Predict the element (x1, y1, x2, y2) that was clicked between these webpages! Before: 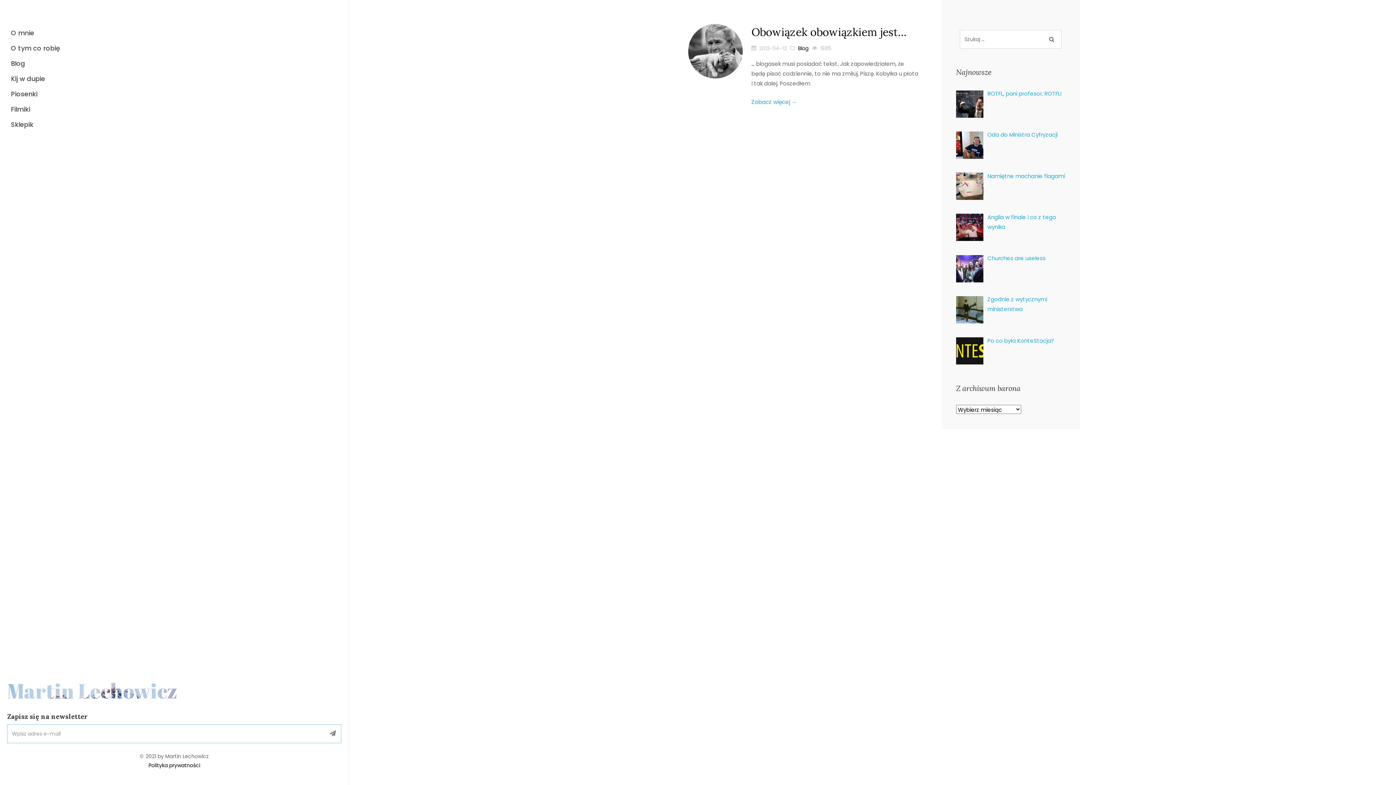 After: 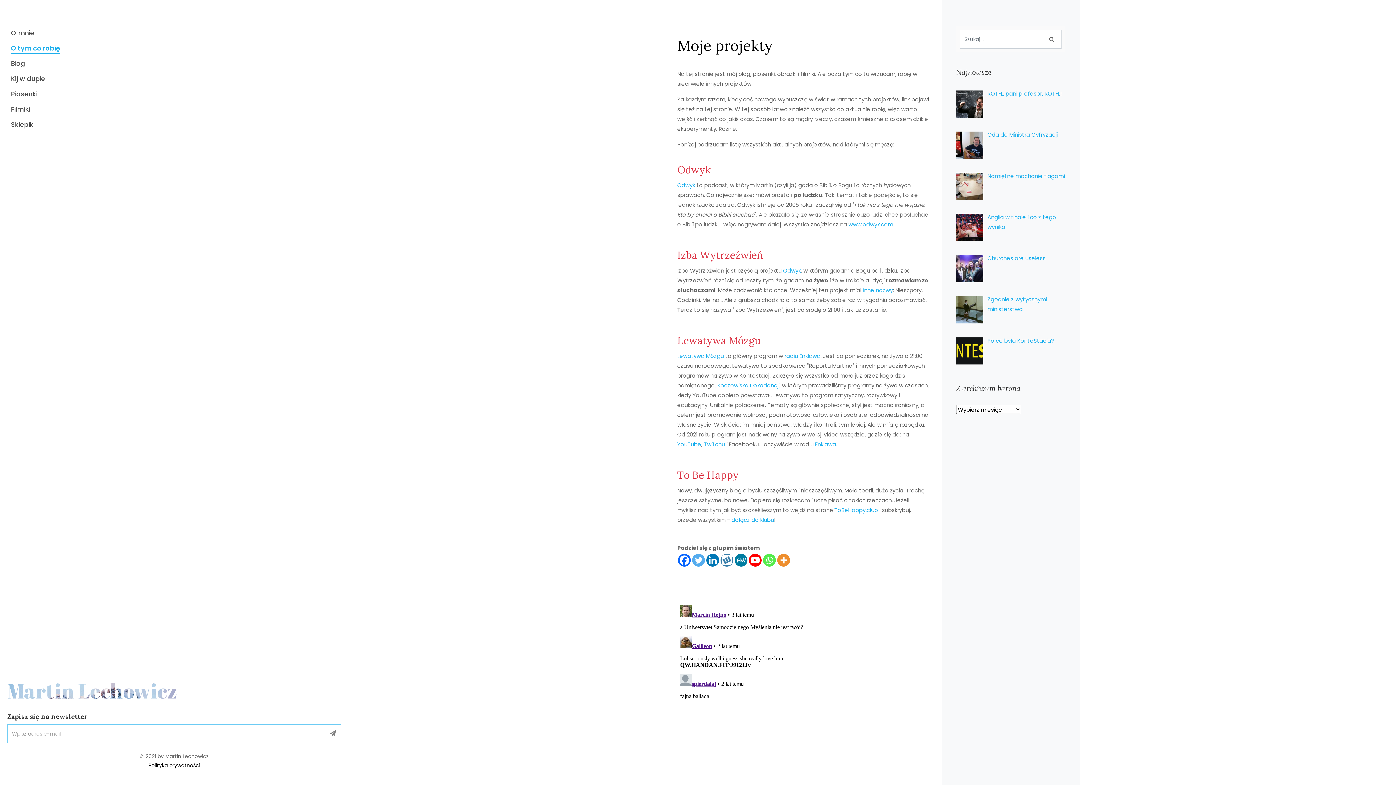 Action: bbox: (10, 40, 60, 56) label: O tym co robię